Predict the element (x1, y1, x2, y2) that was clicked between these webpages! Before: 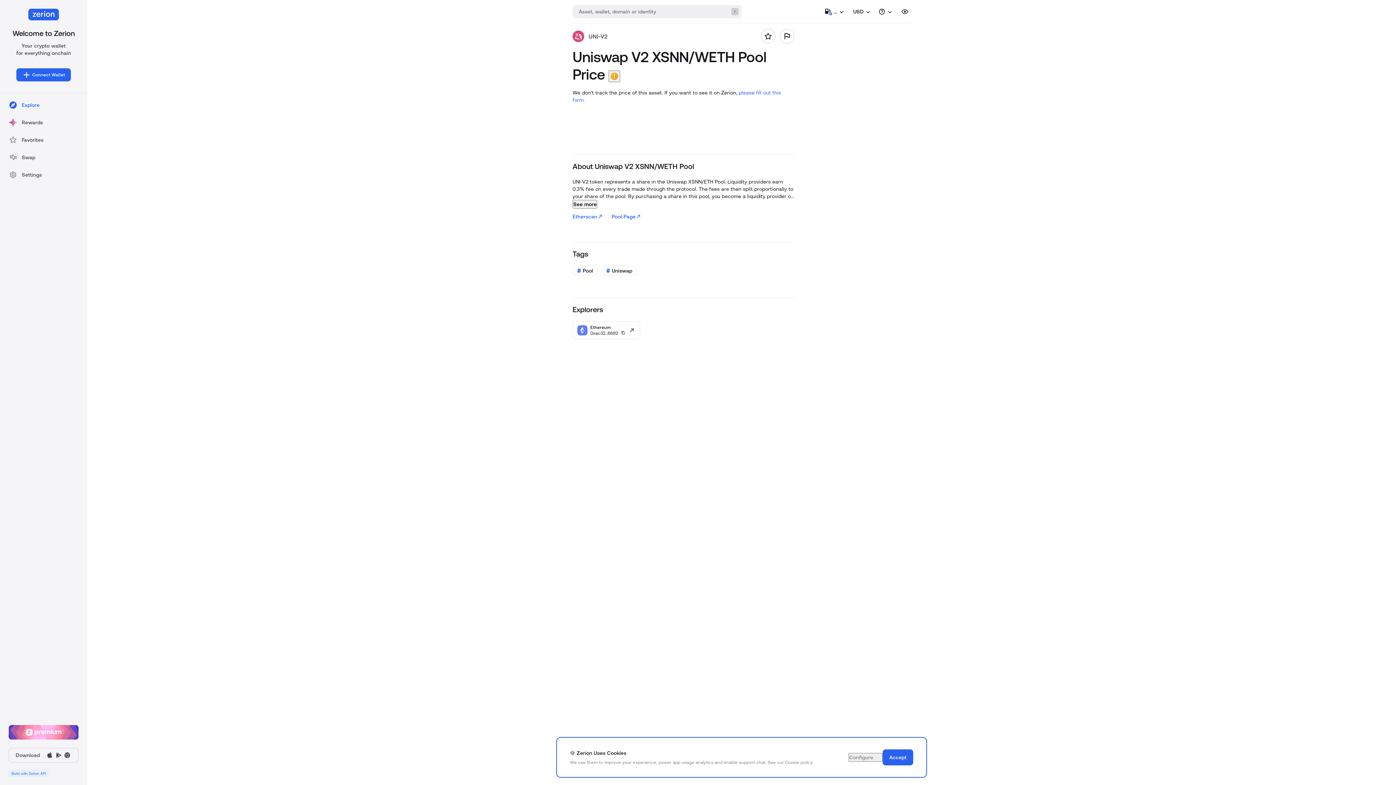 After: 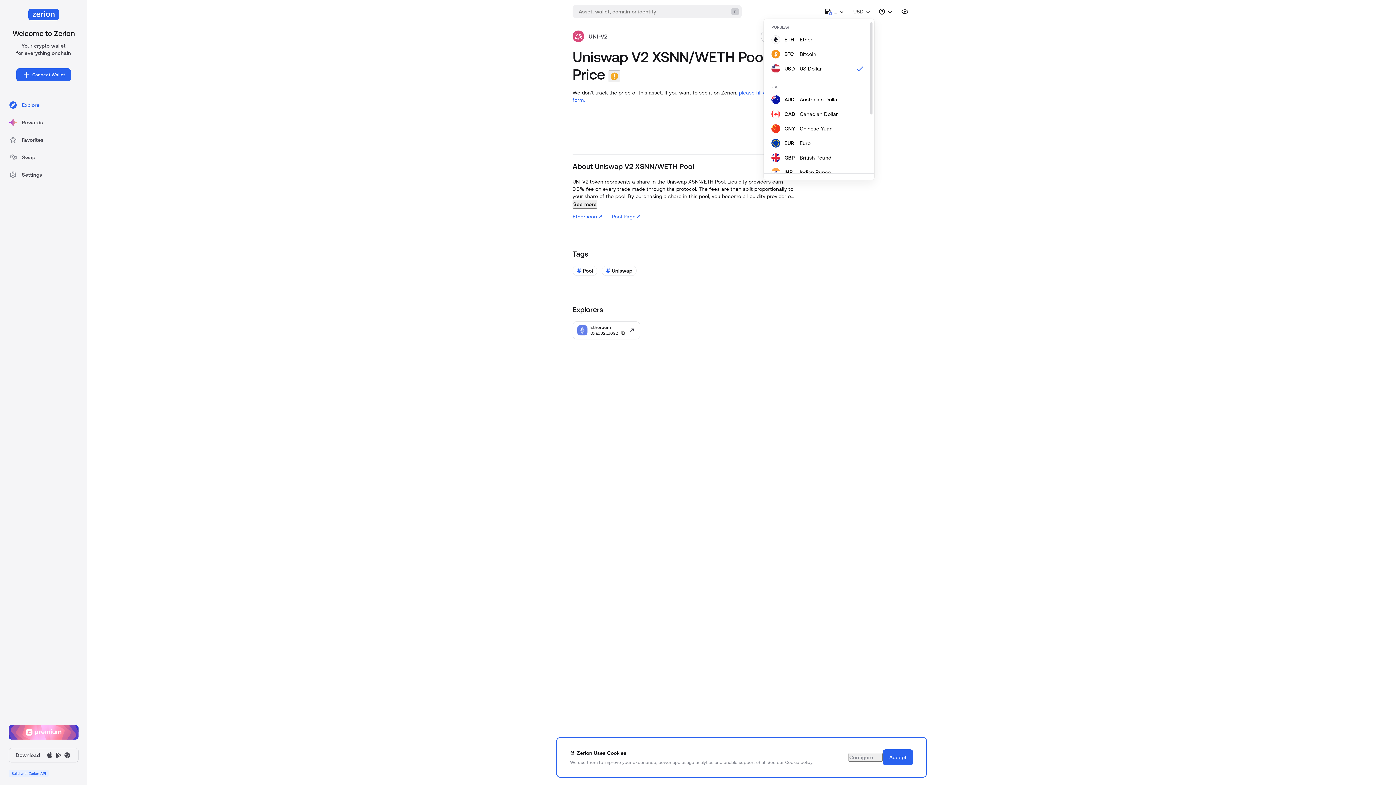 Action: bbox: (848, 5, 874, 17) label: USD